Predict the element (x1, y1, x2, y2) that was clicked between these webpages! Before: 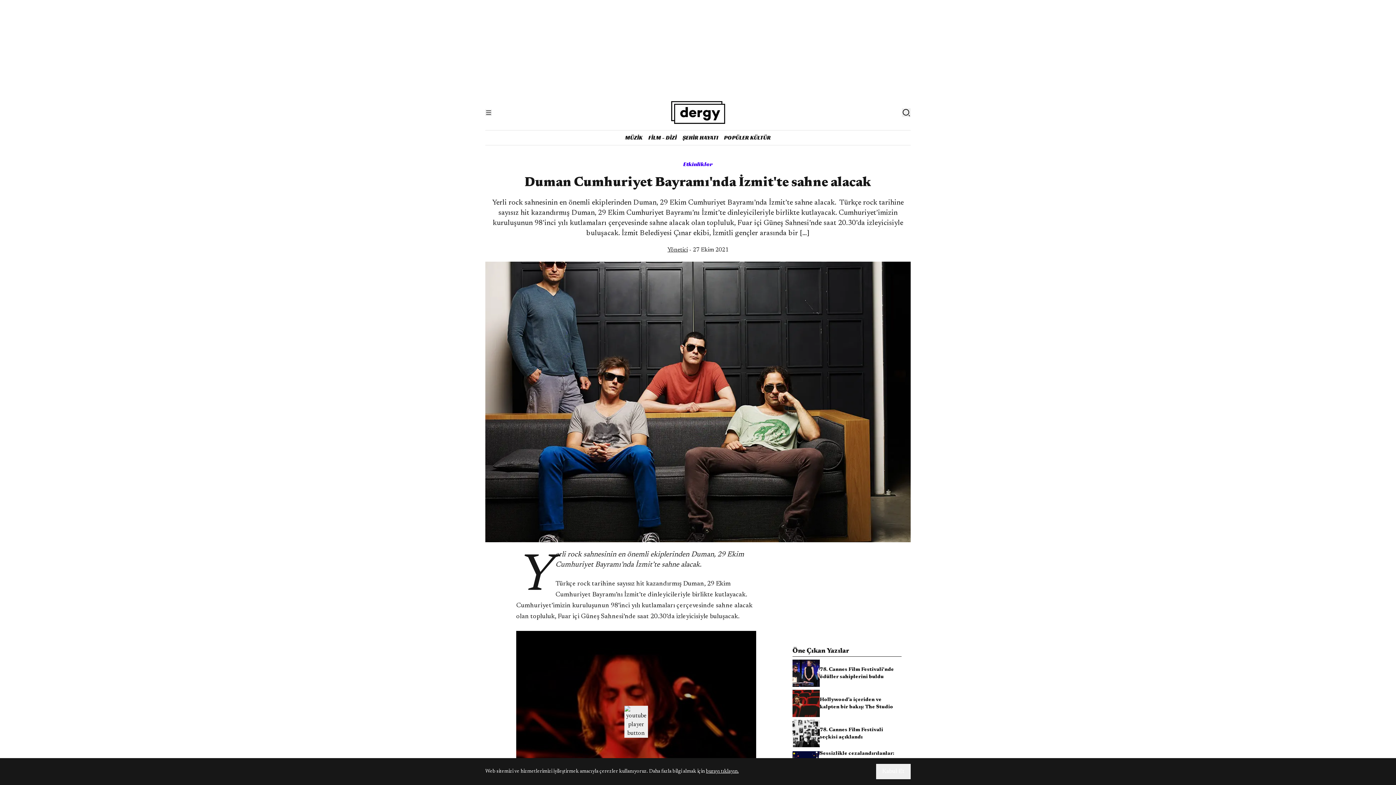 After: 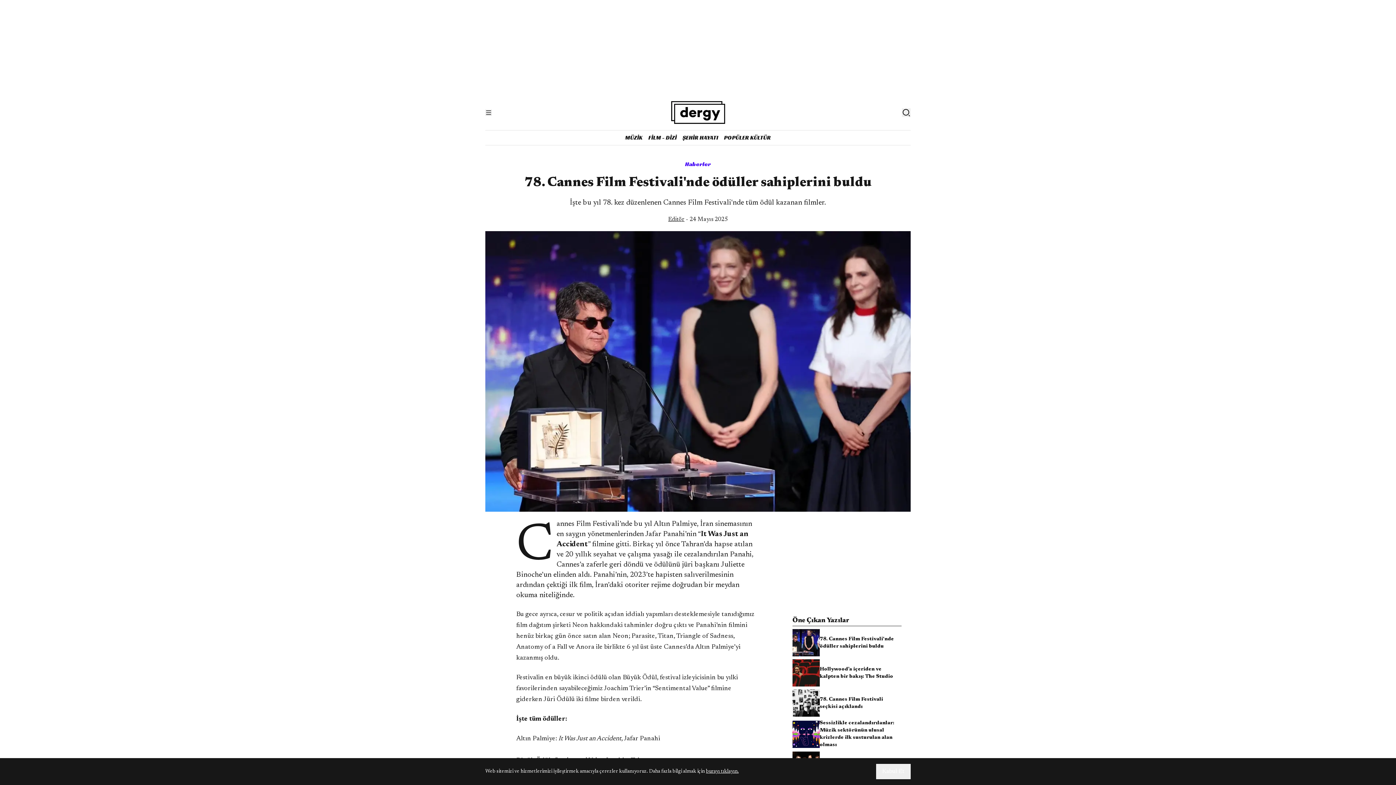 Action: bbox: (792, 660, 901, 687) label: 78. Cannes Film Festivali'nde ödüller sahiplerini buldu